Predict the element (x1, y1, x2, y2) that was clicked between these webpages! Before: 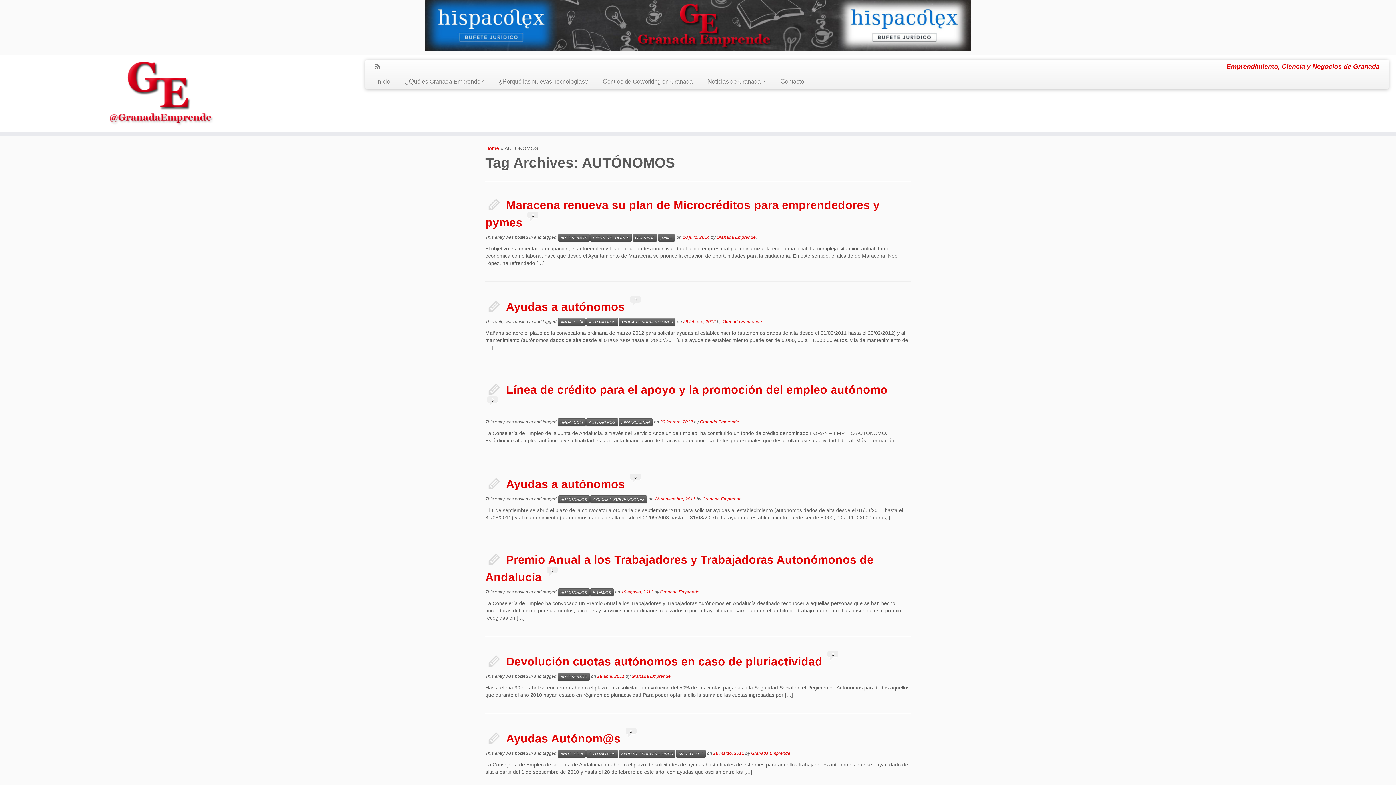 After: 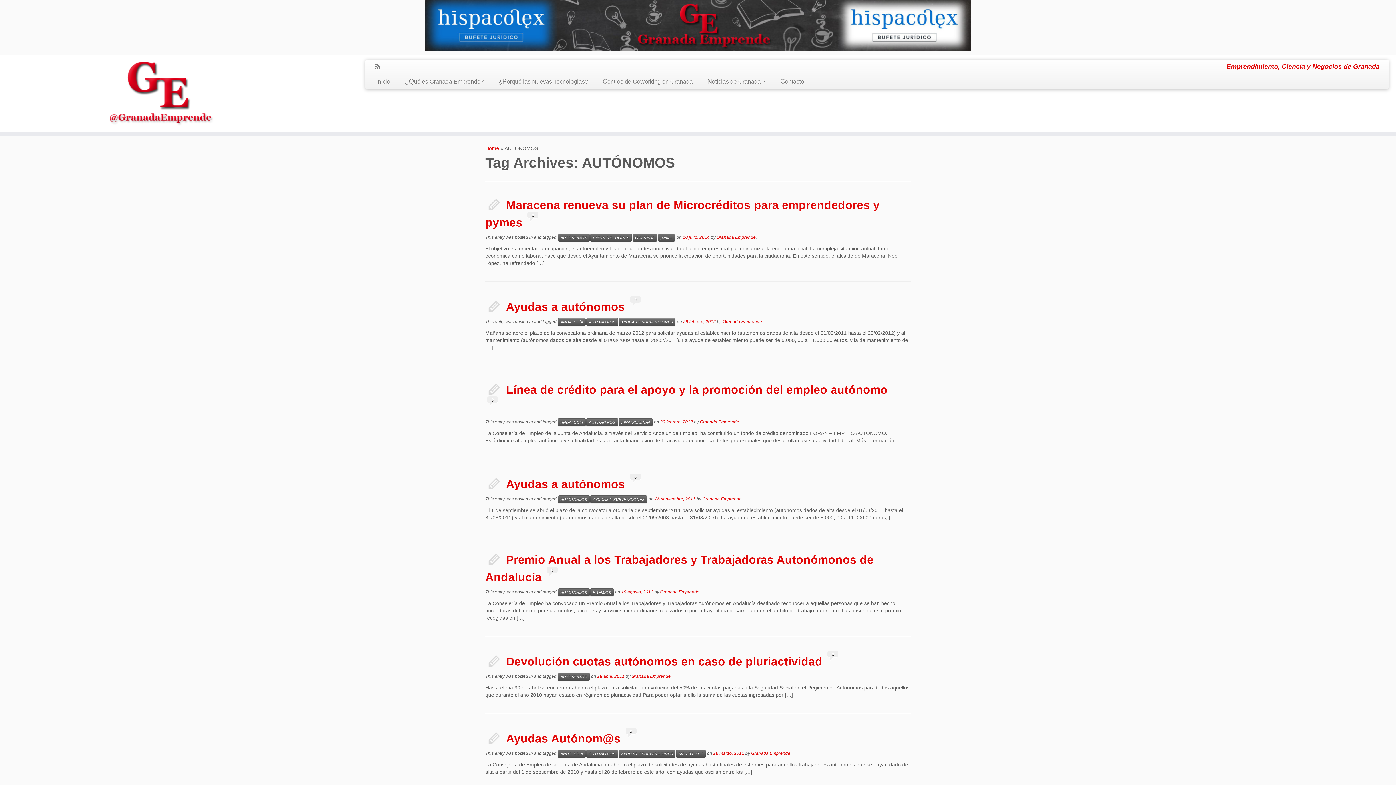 Action: label: AUTÓNOMOS bbox: (558, 588, 589, 596)